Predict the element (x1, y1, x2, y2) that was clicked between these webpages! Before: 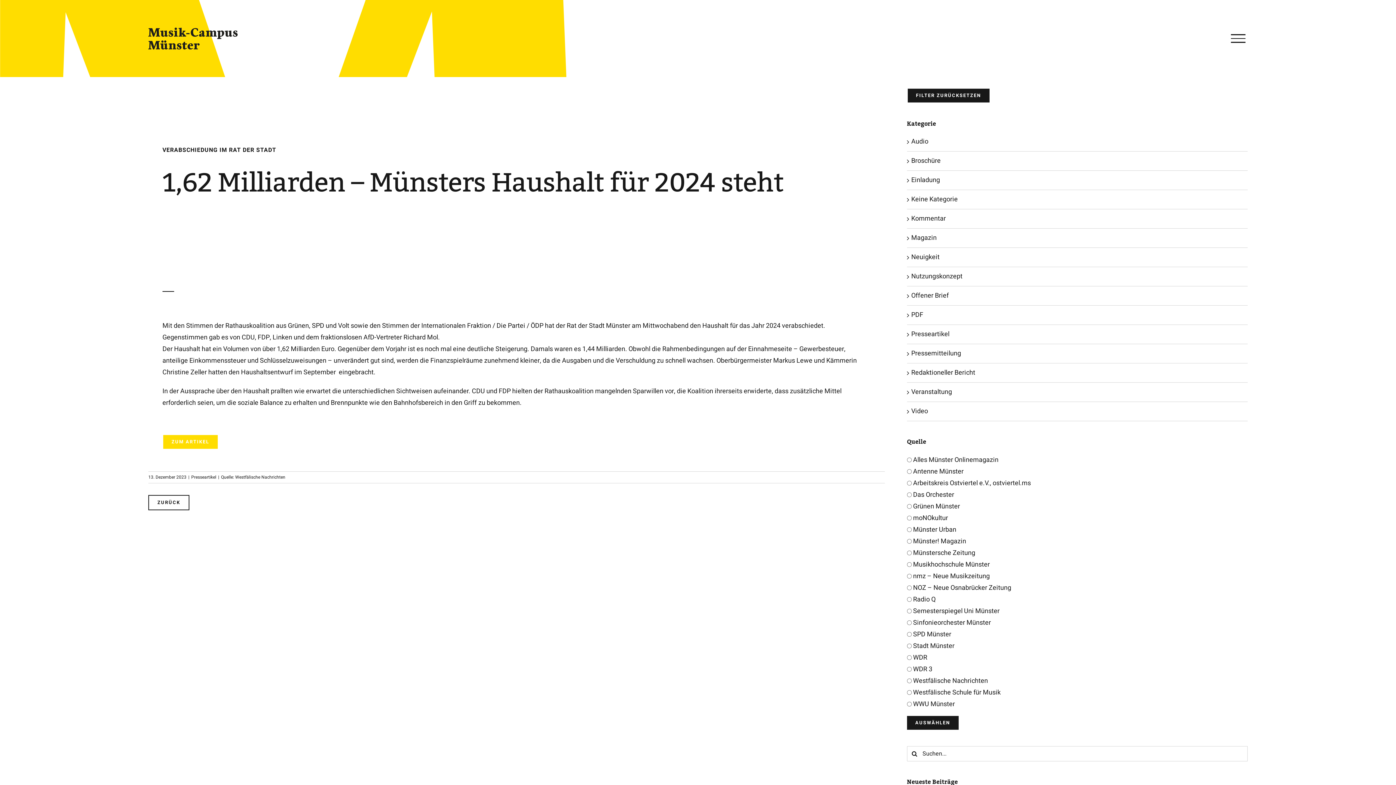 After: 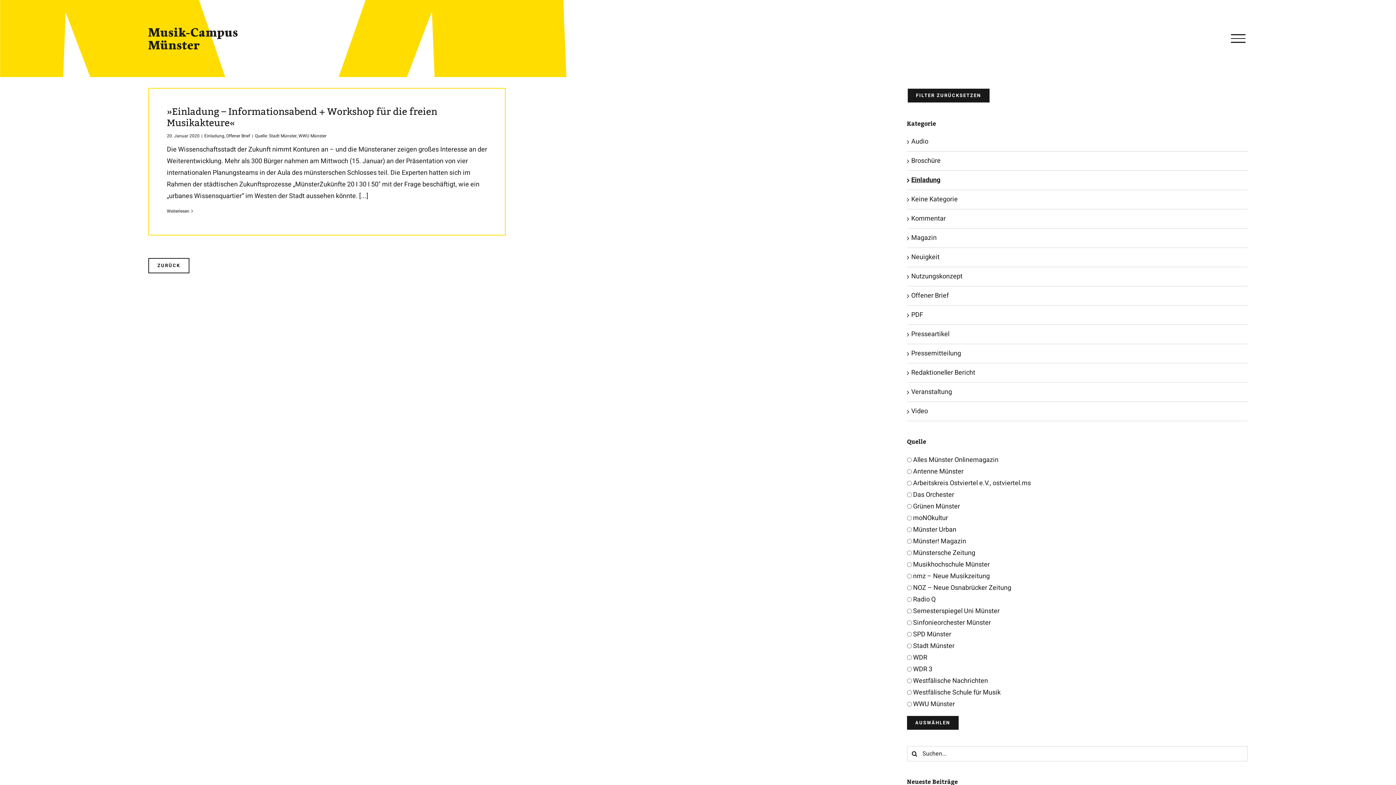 Action: label: Einladung bbox: (911, 174, 1244, 186)